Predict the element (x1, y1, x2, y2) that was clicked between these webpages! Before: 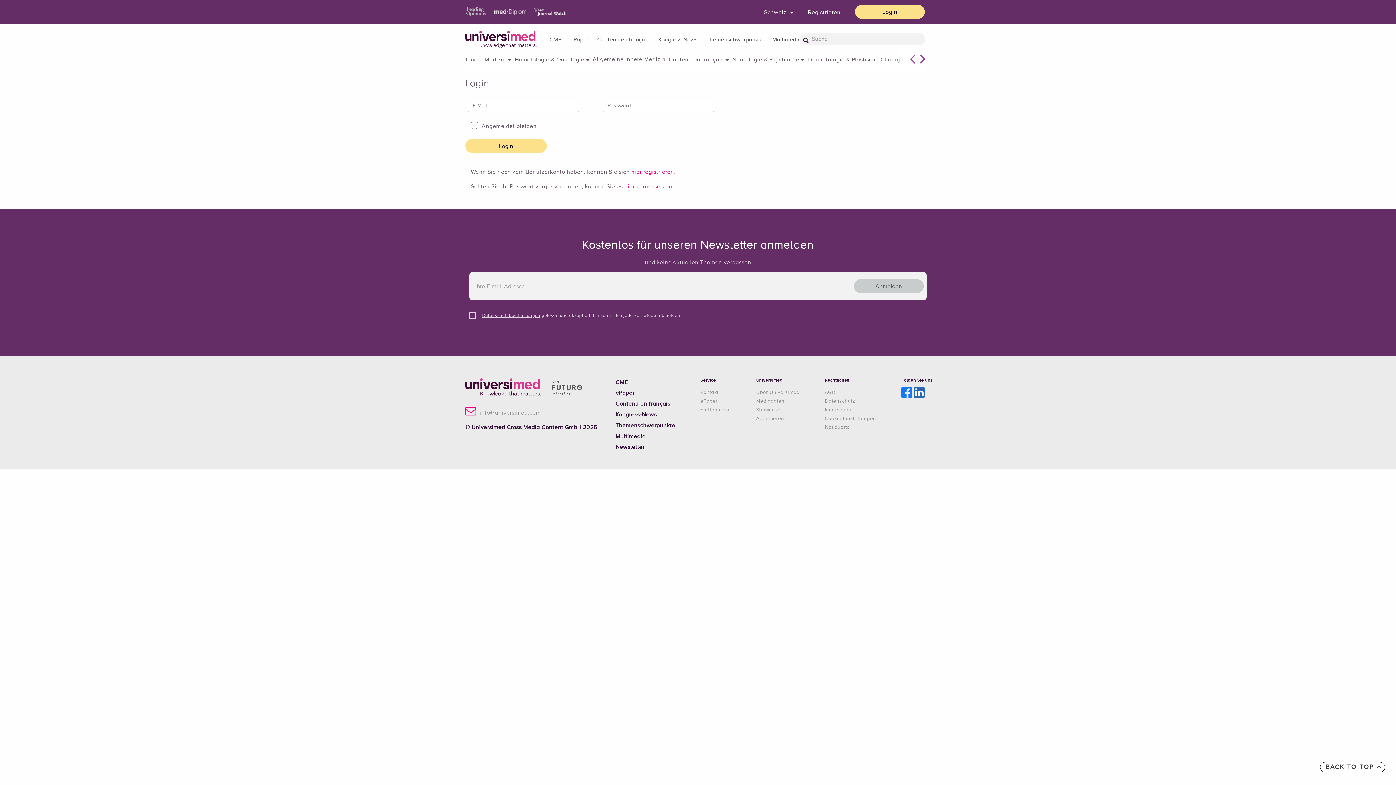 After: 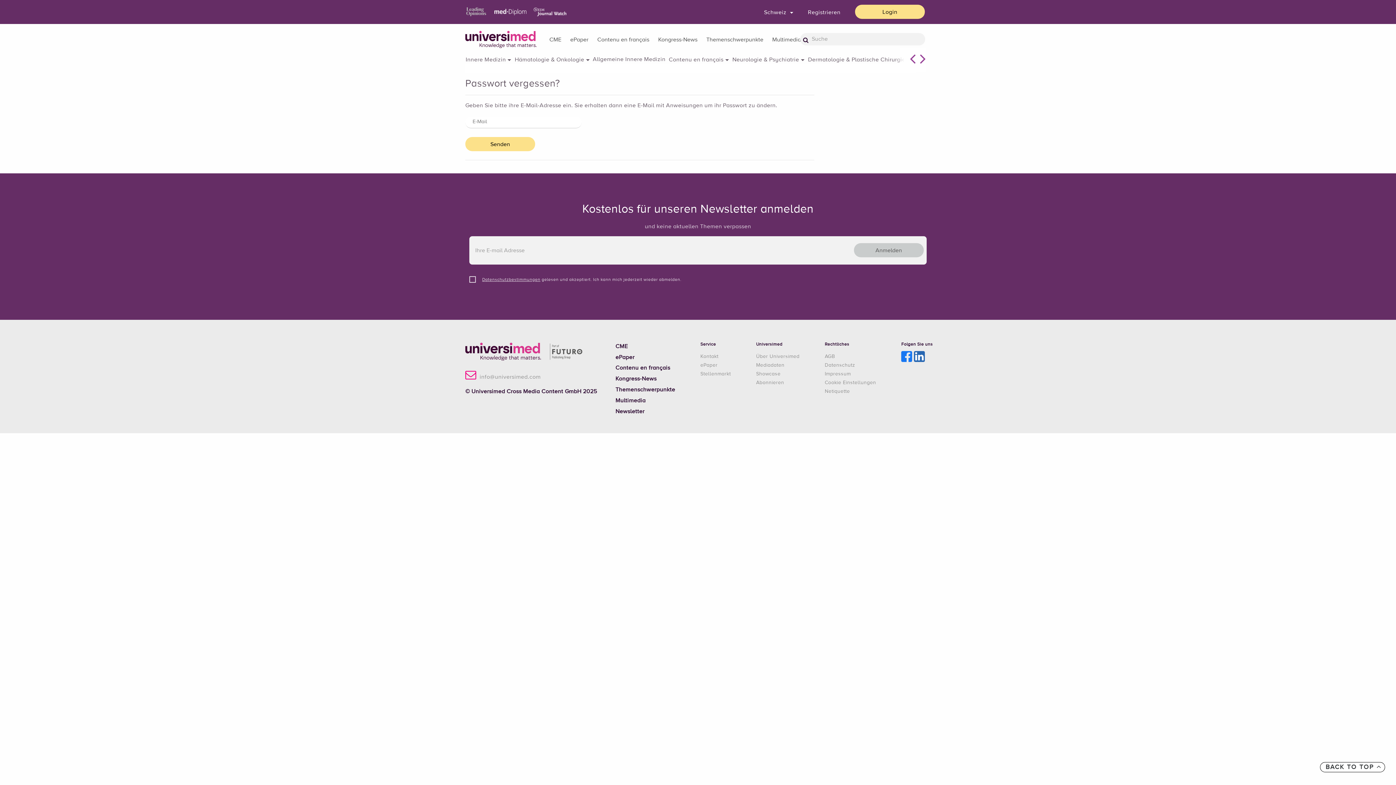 Action: label: hier zurücksetzen. bbox: (624, 183, 674, 189)